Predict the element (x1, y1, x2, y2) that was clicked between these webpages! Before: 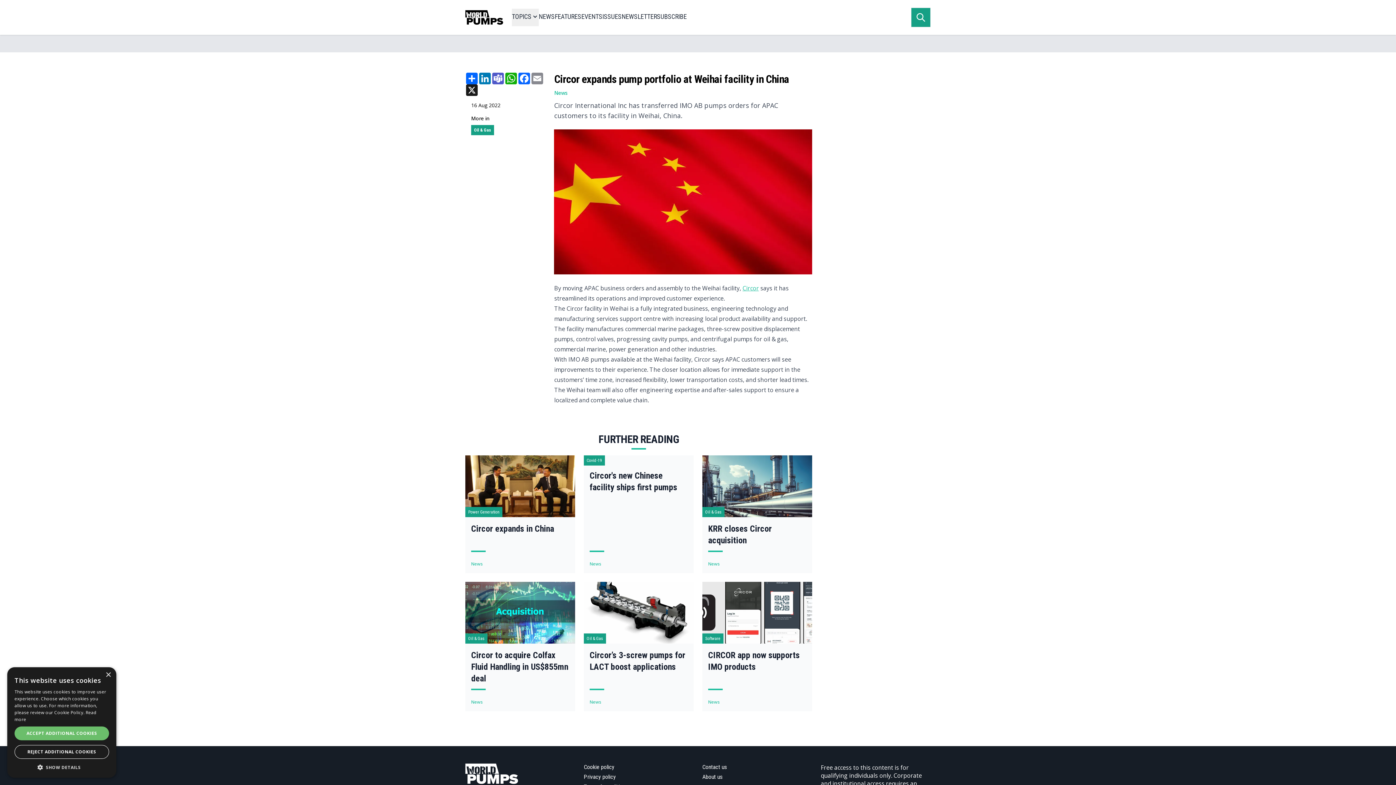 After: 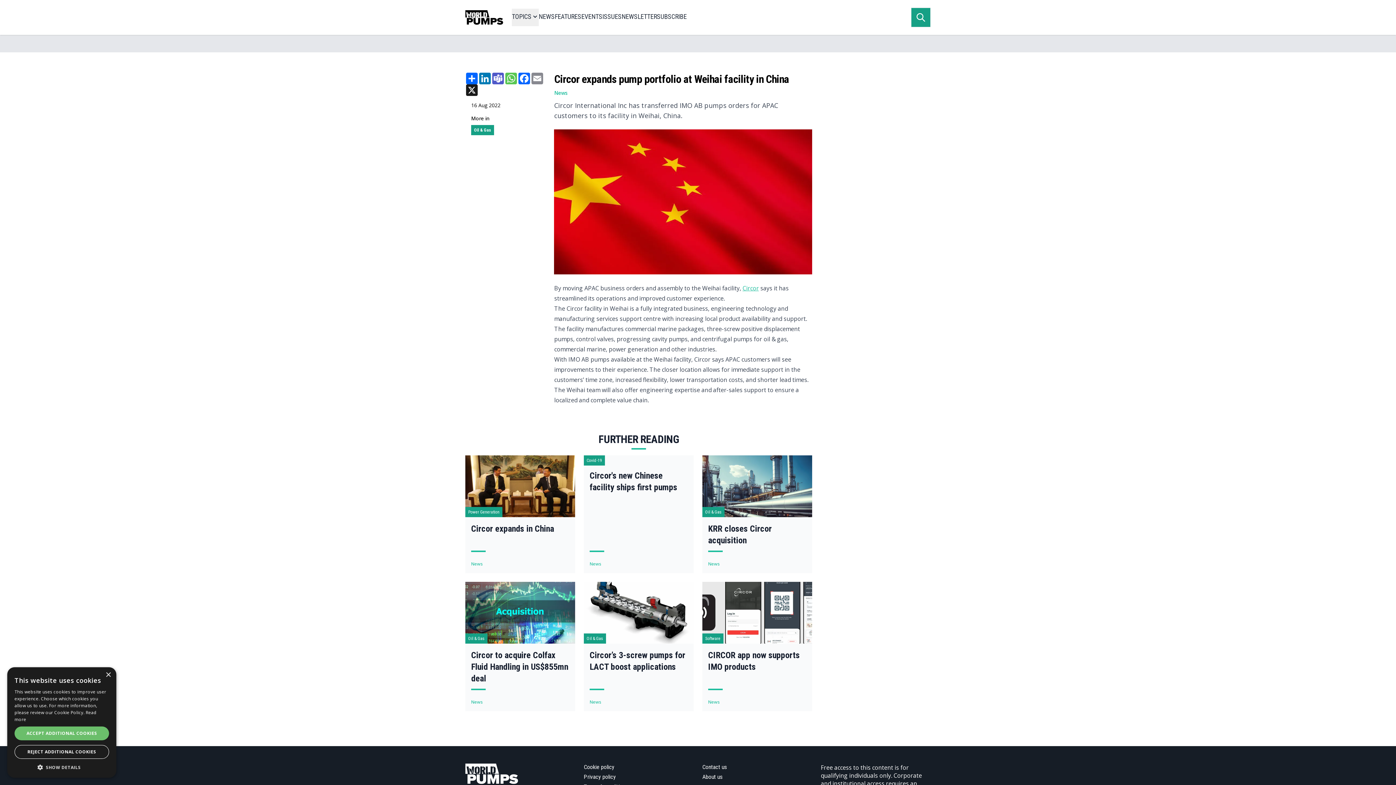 Action: label: WhatsApp bbox: (504, 72, 517, 84)